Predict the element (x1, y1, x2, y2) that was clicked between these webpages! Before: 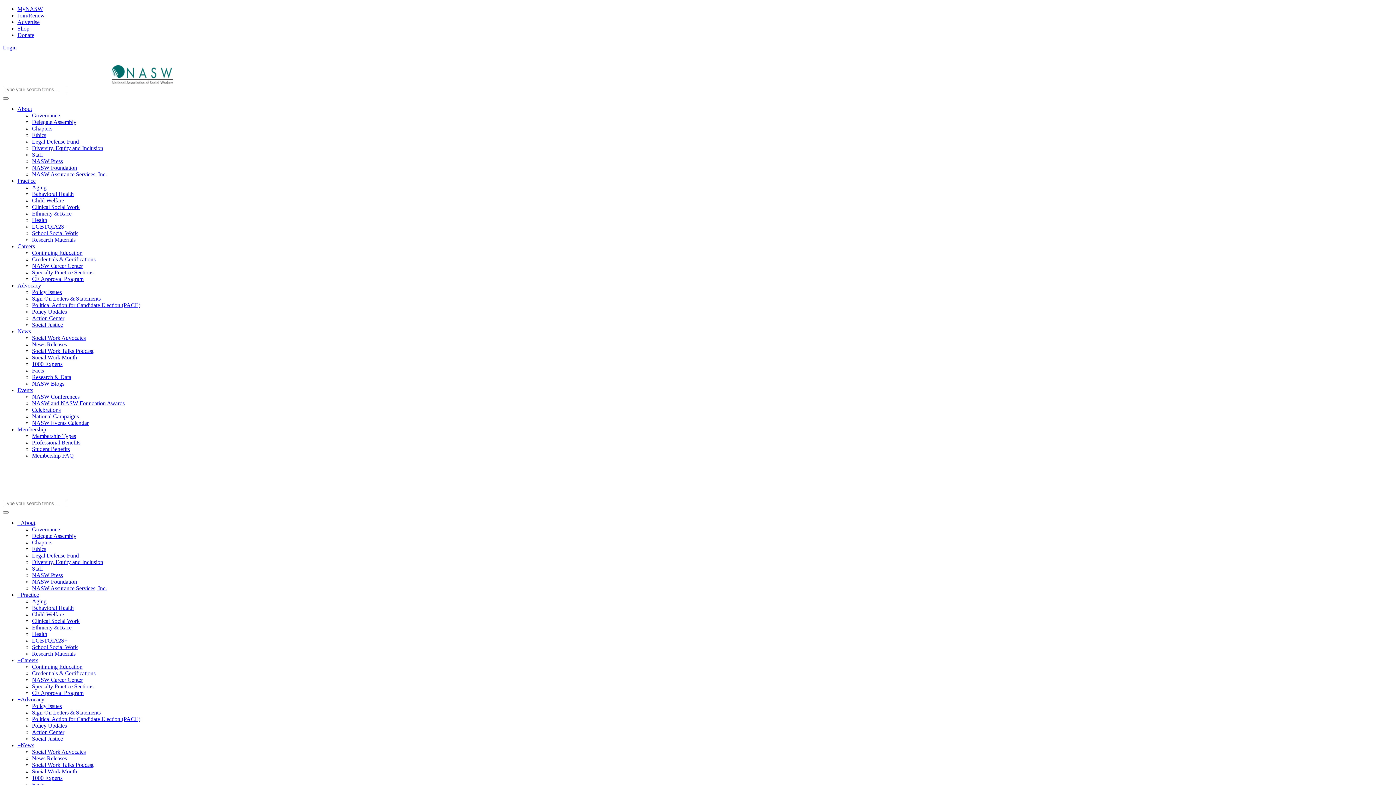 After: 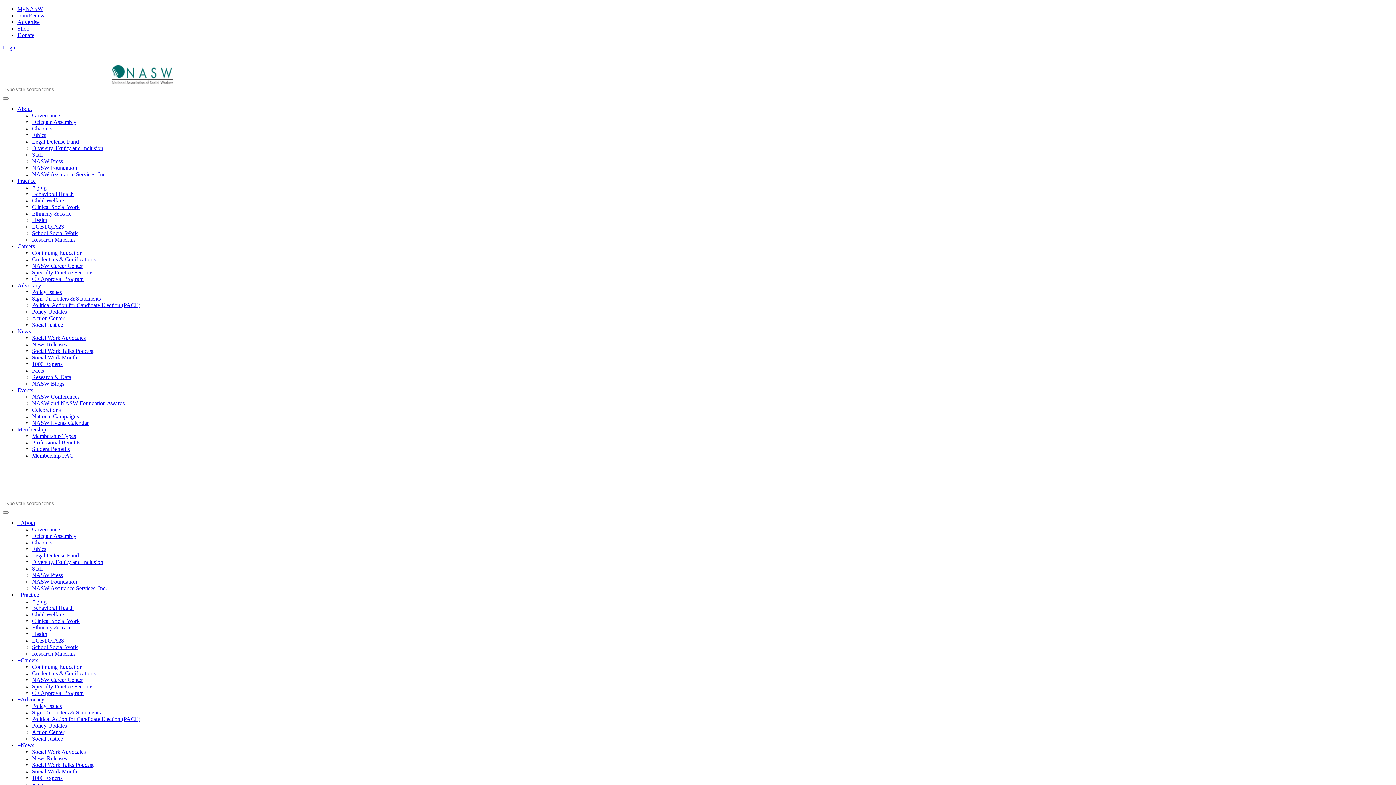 Action: bbox: (32, 413, 78, 419) label: National Campaigns